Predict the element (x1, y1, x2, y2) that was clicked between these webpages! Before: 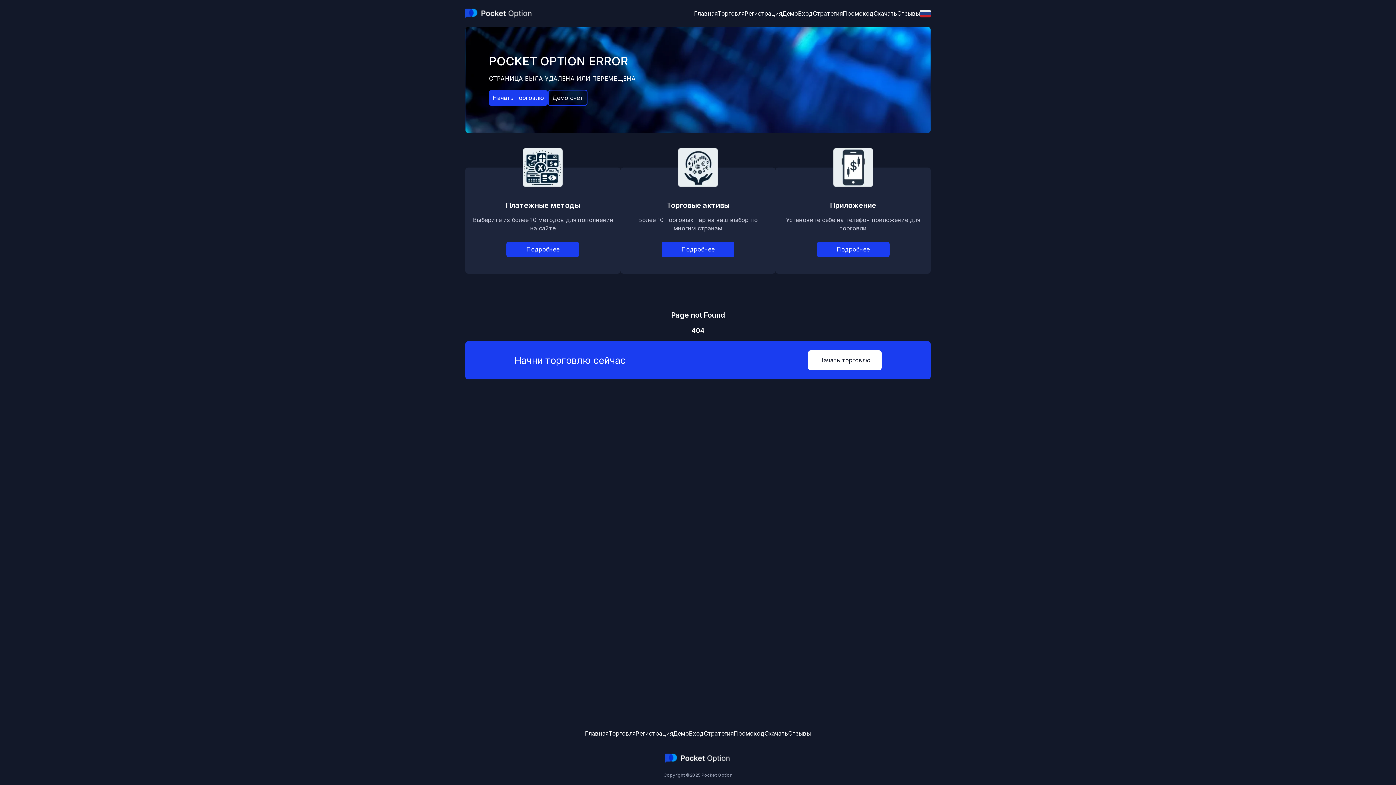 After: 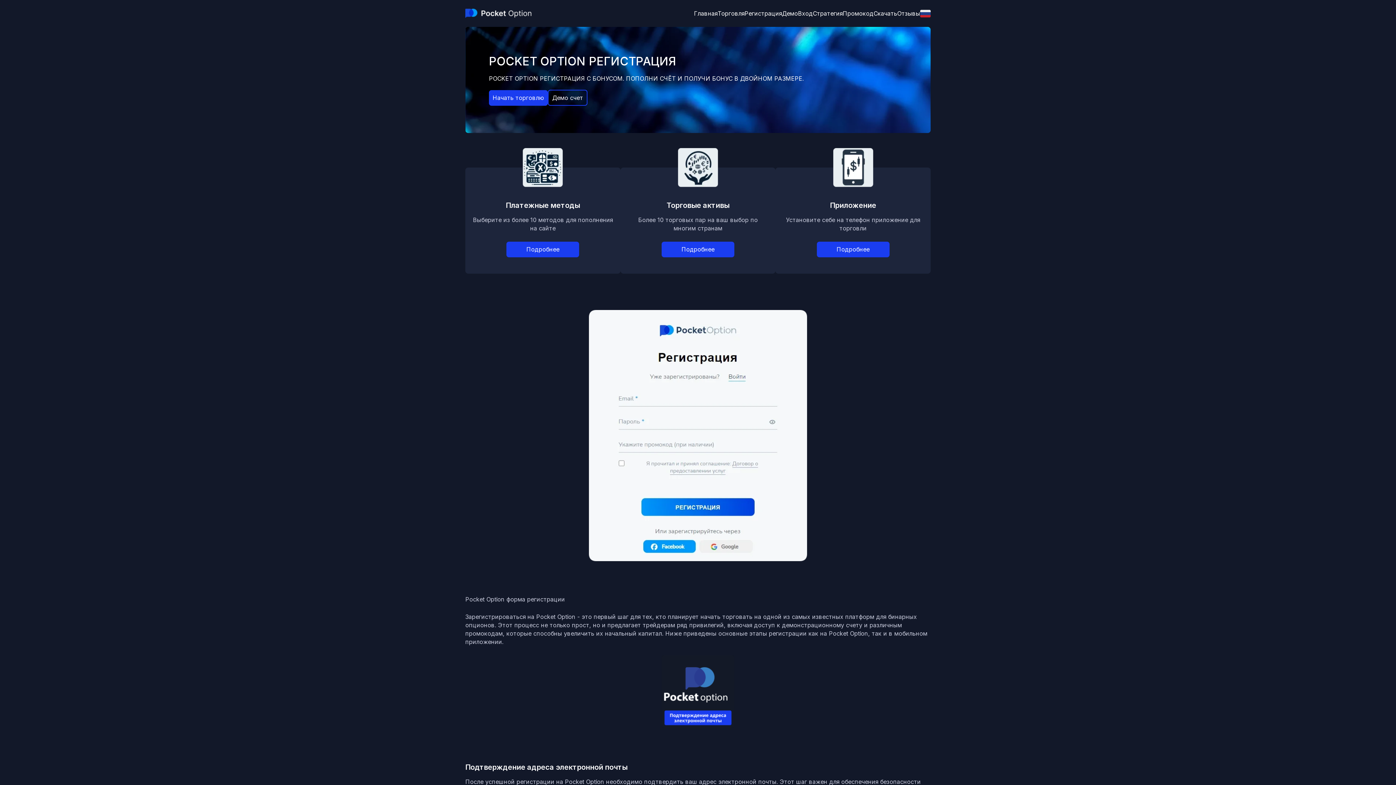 Action: bbox: (744, 9, 782, 16) label: Регистрация